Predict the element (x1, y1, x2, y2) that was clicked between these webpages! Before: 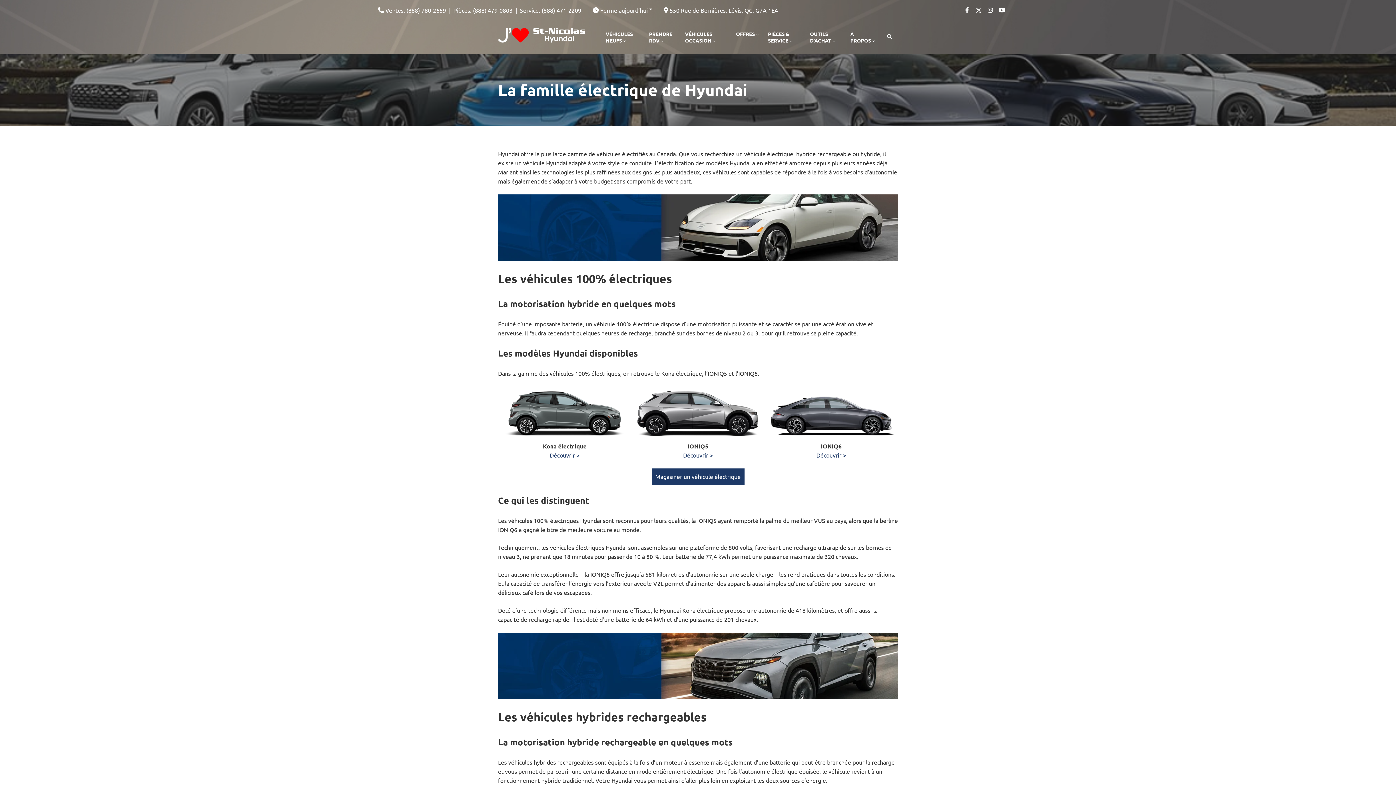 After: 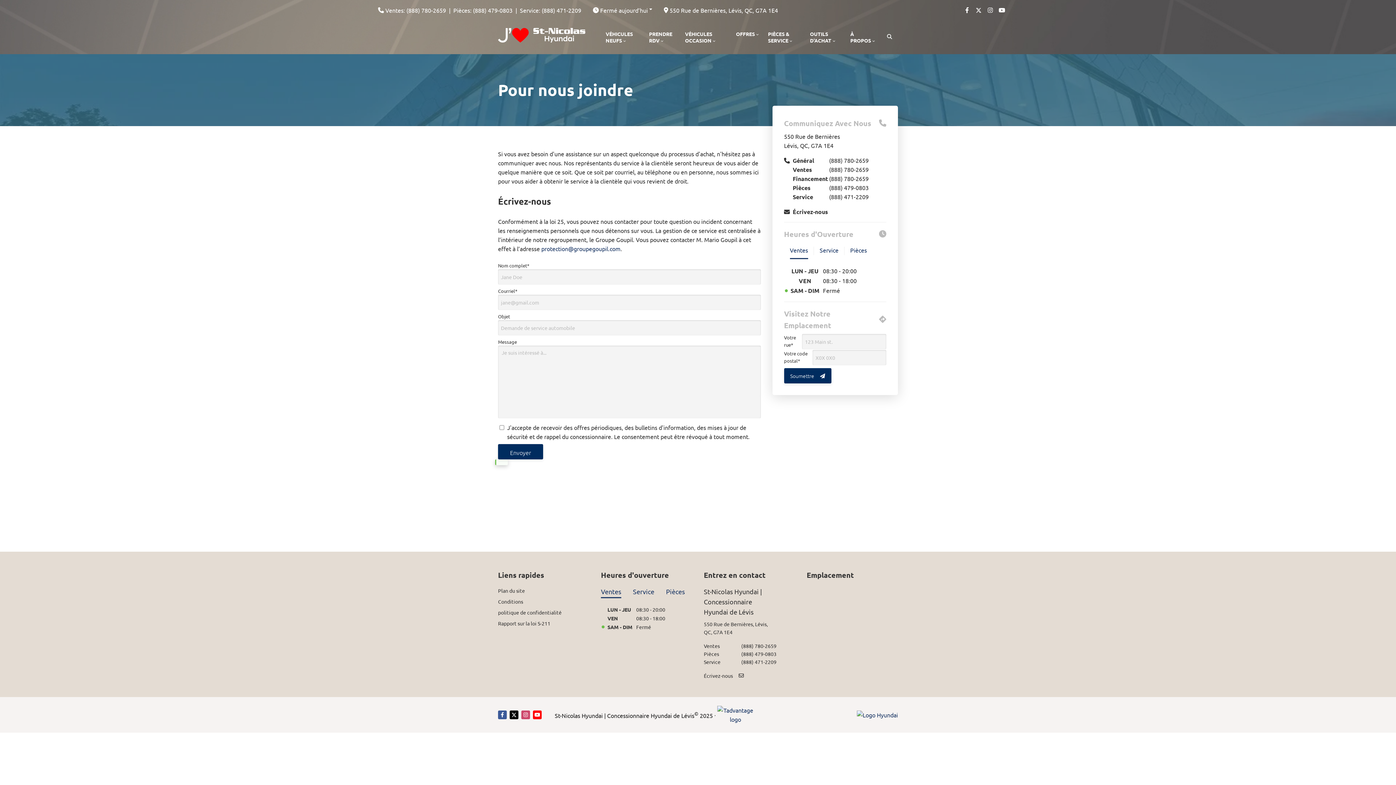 Action: bbox: (847, 27, 877, 46) label: À PROPOS